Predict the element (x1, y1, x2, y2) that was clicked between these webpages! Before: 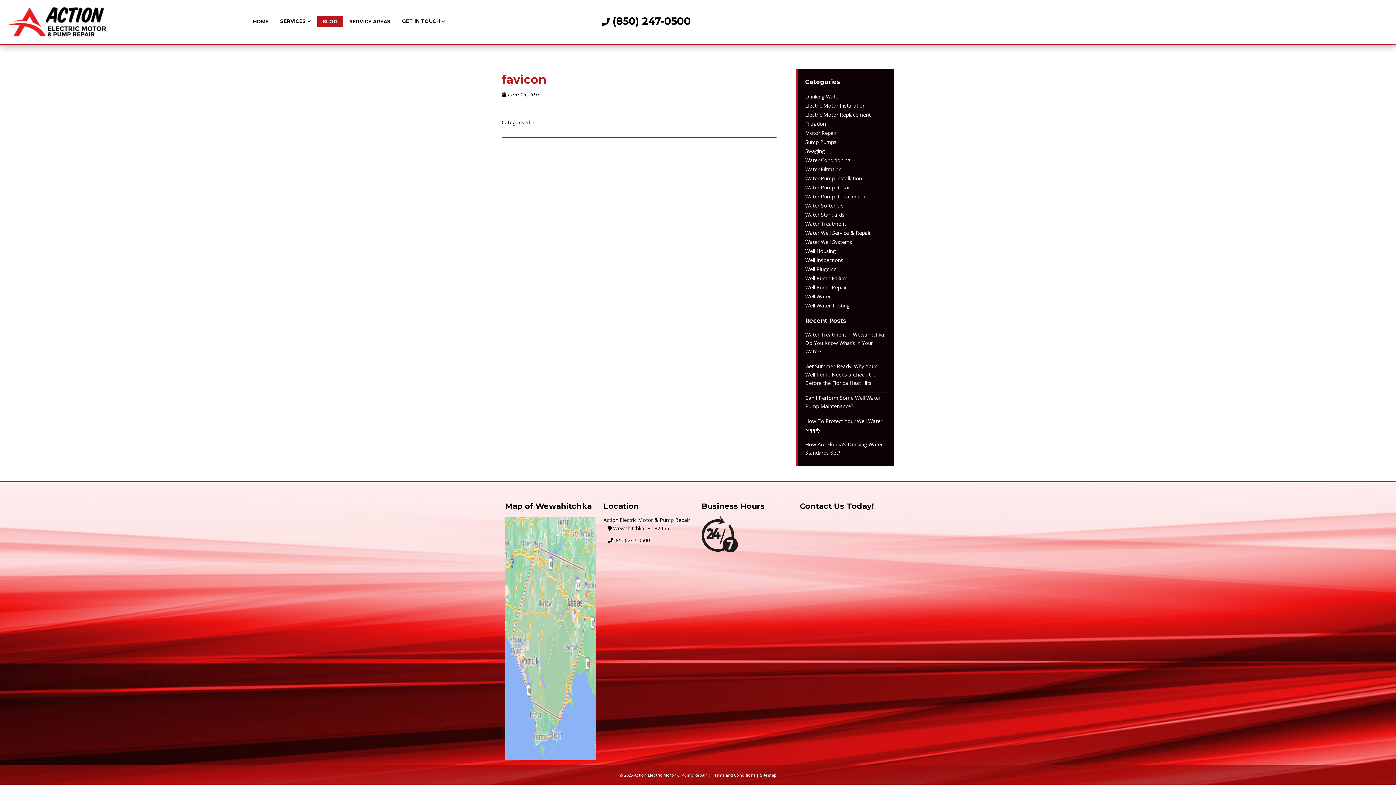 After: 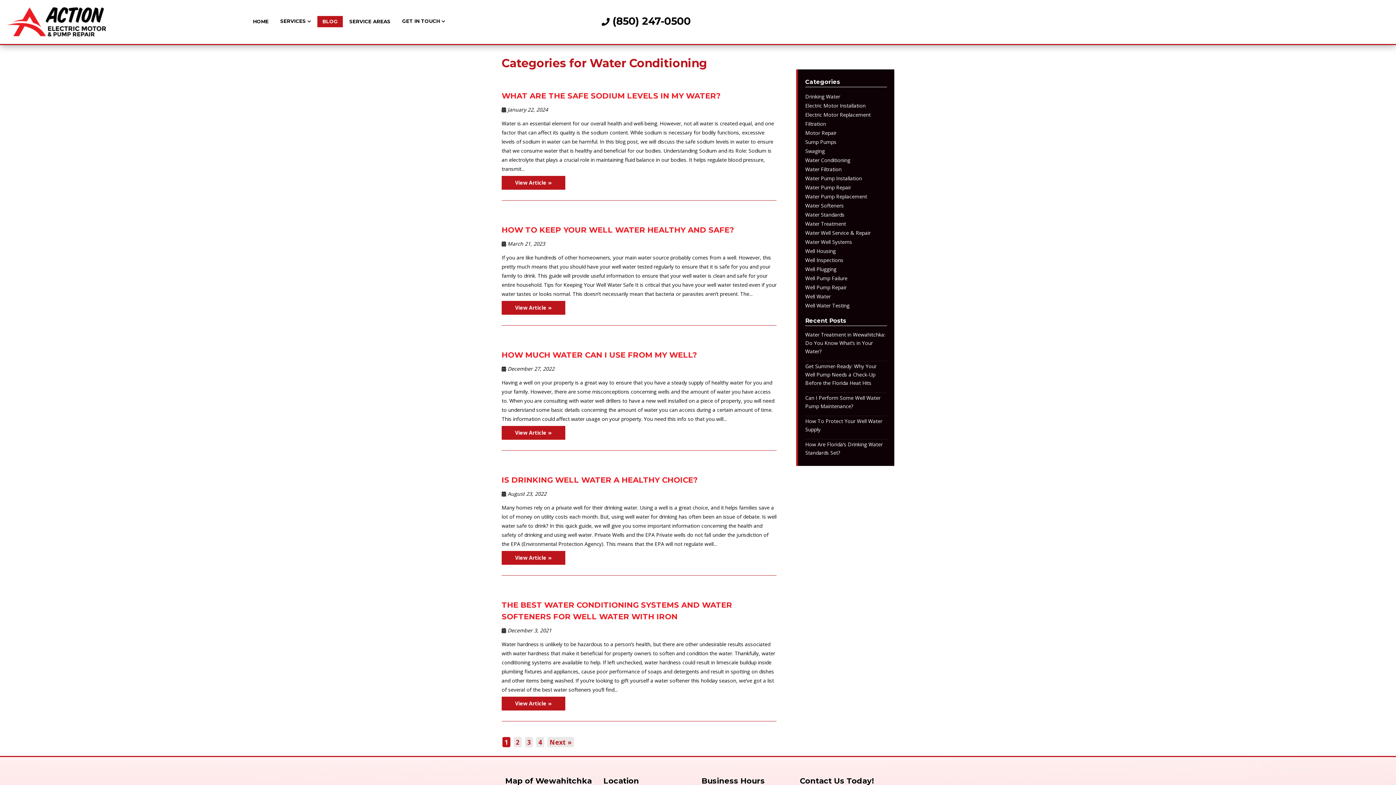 Action: bbox: (805, 156, 887, 165) label: Water Conditioning